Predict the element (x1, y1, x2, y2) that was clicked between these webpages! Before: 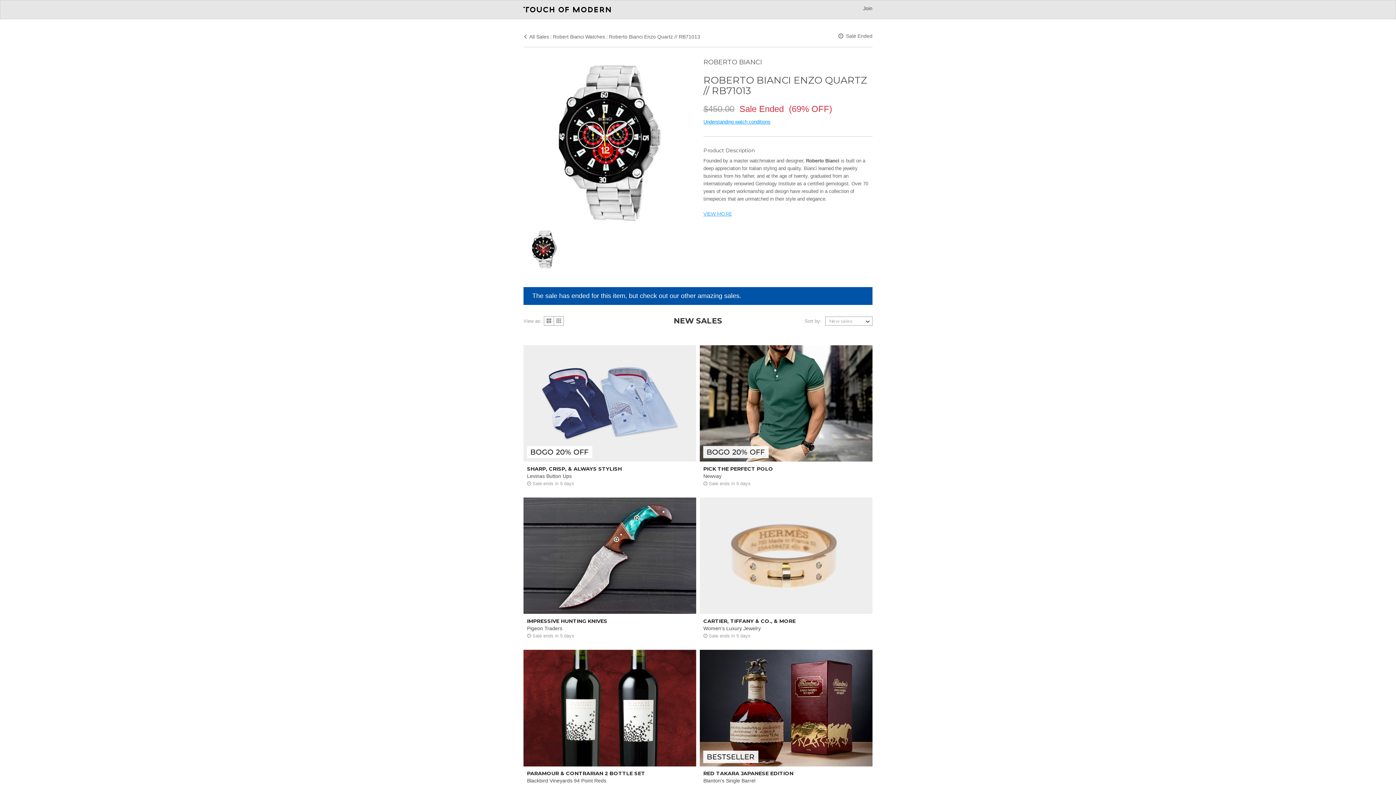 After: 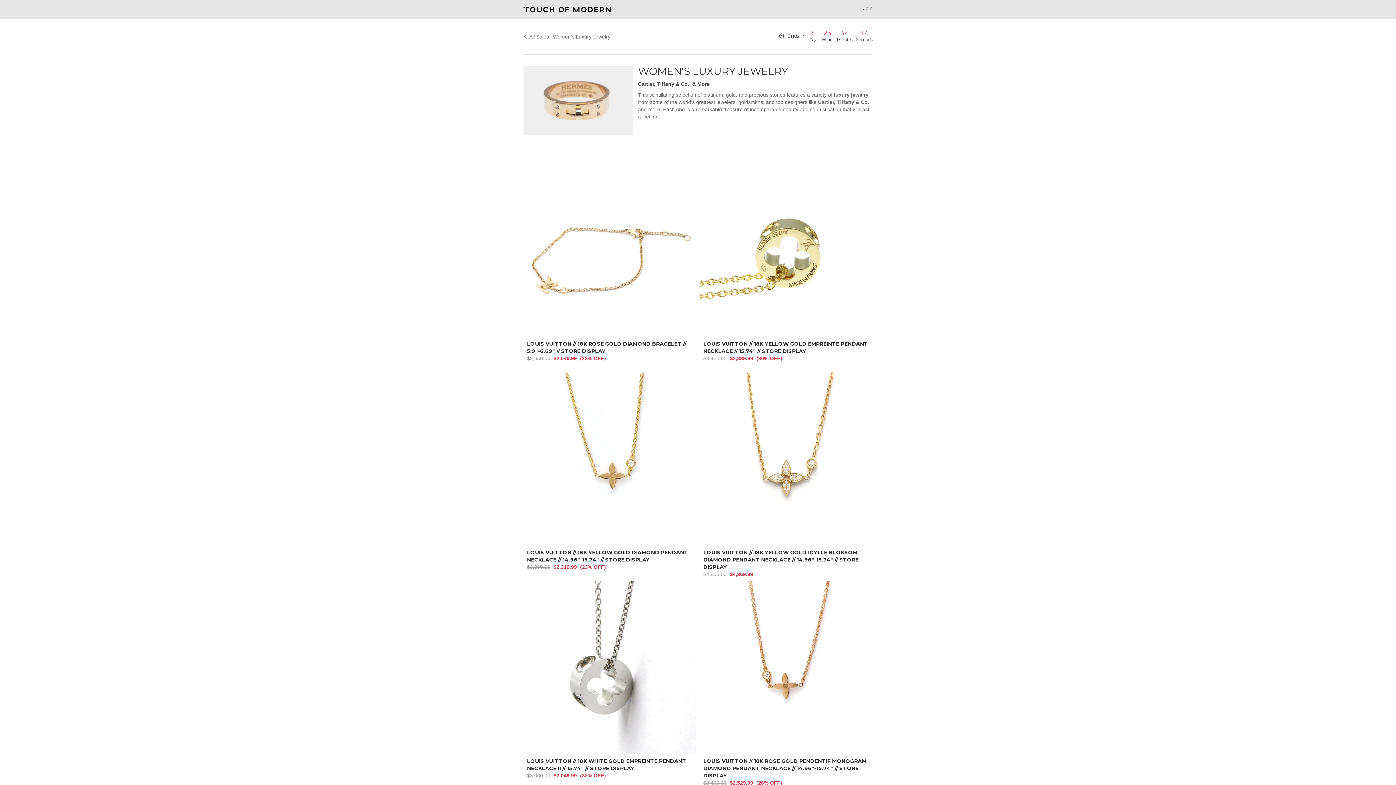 Action: label: CARTIER, TIFFANY & CO., & MORE
Women's Luxury Jewelry
 Sale ends in 5 days bbox: (700, 552, 872, 644)